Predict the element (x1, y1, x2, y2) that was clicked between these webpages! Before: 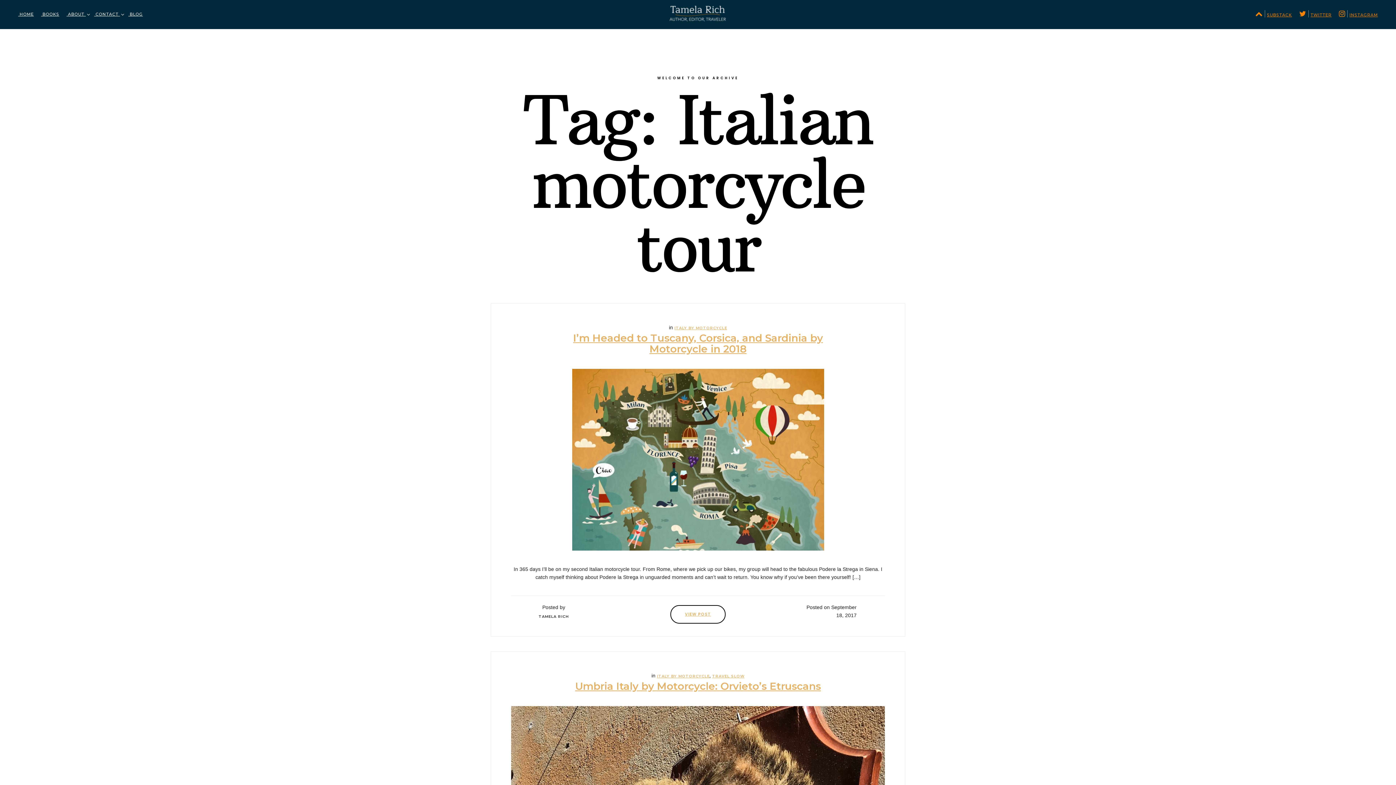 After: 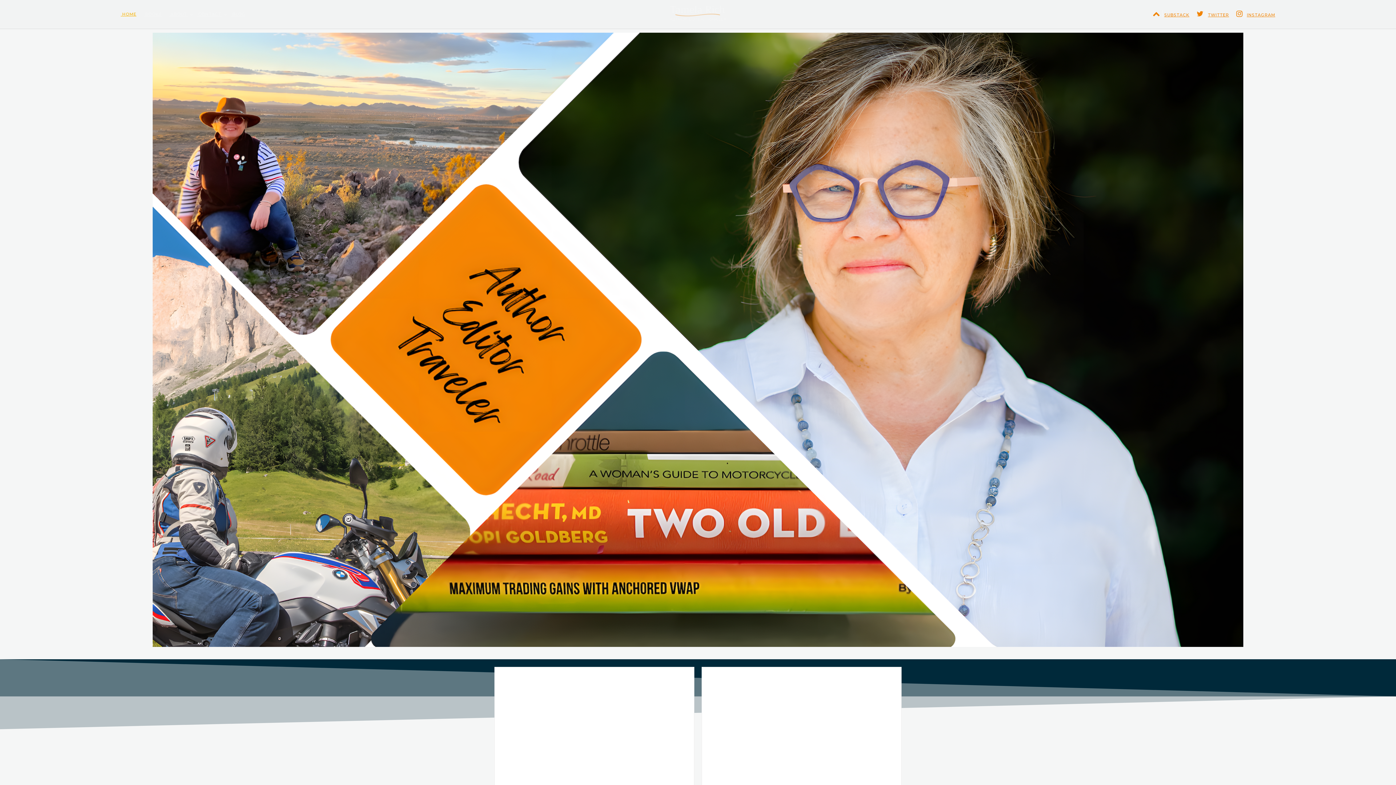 Action: bbox: (669, 9, 726, 17)